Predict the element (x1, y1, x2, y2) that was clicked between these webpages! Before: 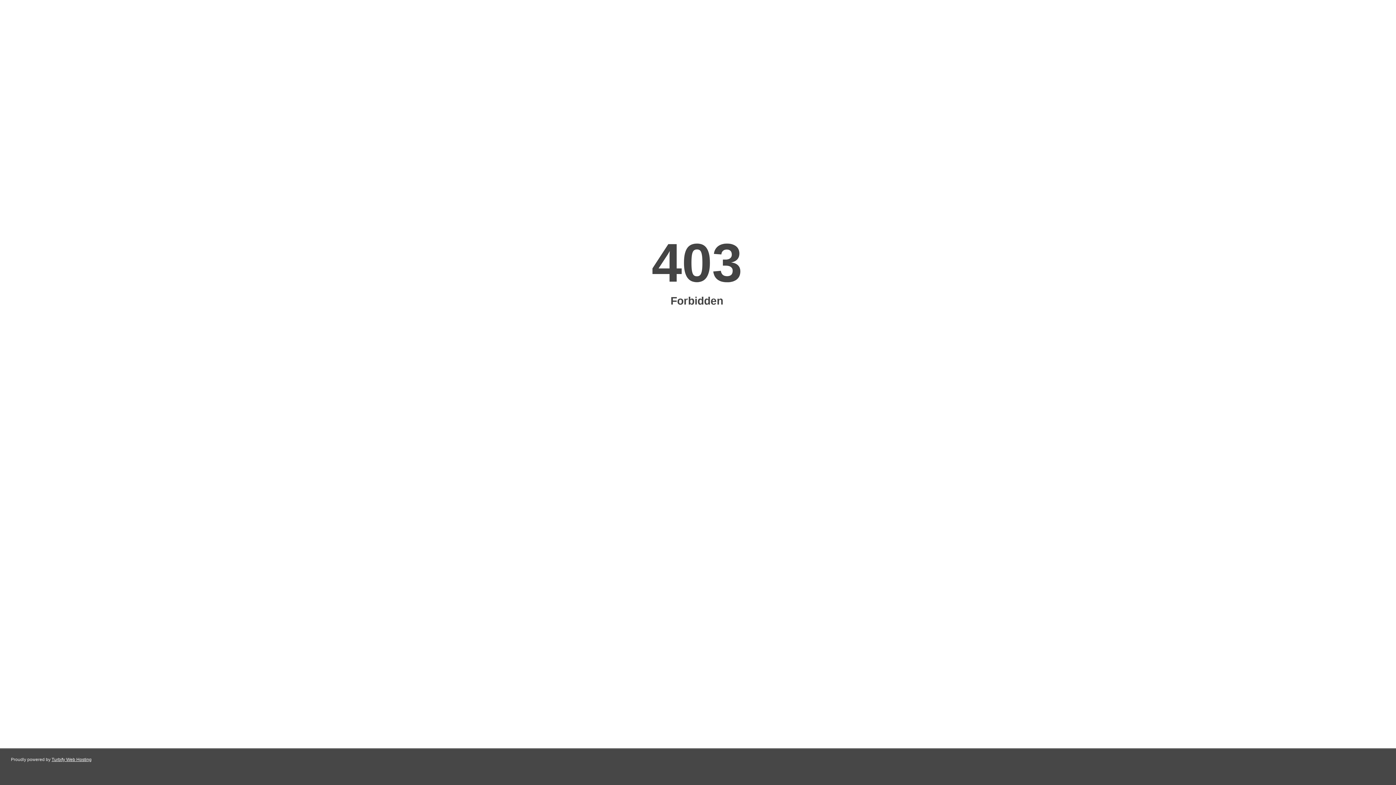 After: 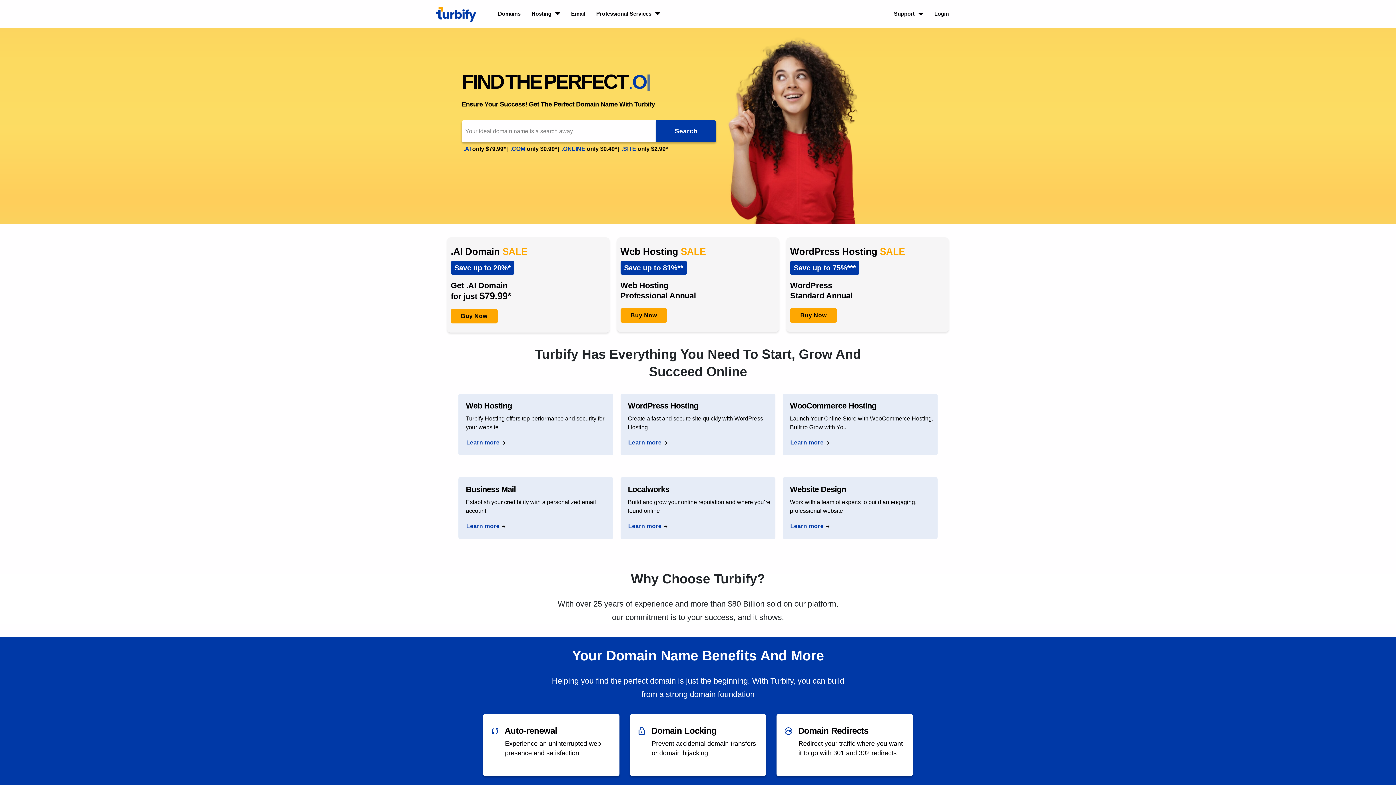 Action: bbox: (51, 757, 91, 762) label: Turbify Web Hosting